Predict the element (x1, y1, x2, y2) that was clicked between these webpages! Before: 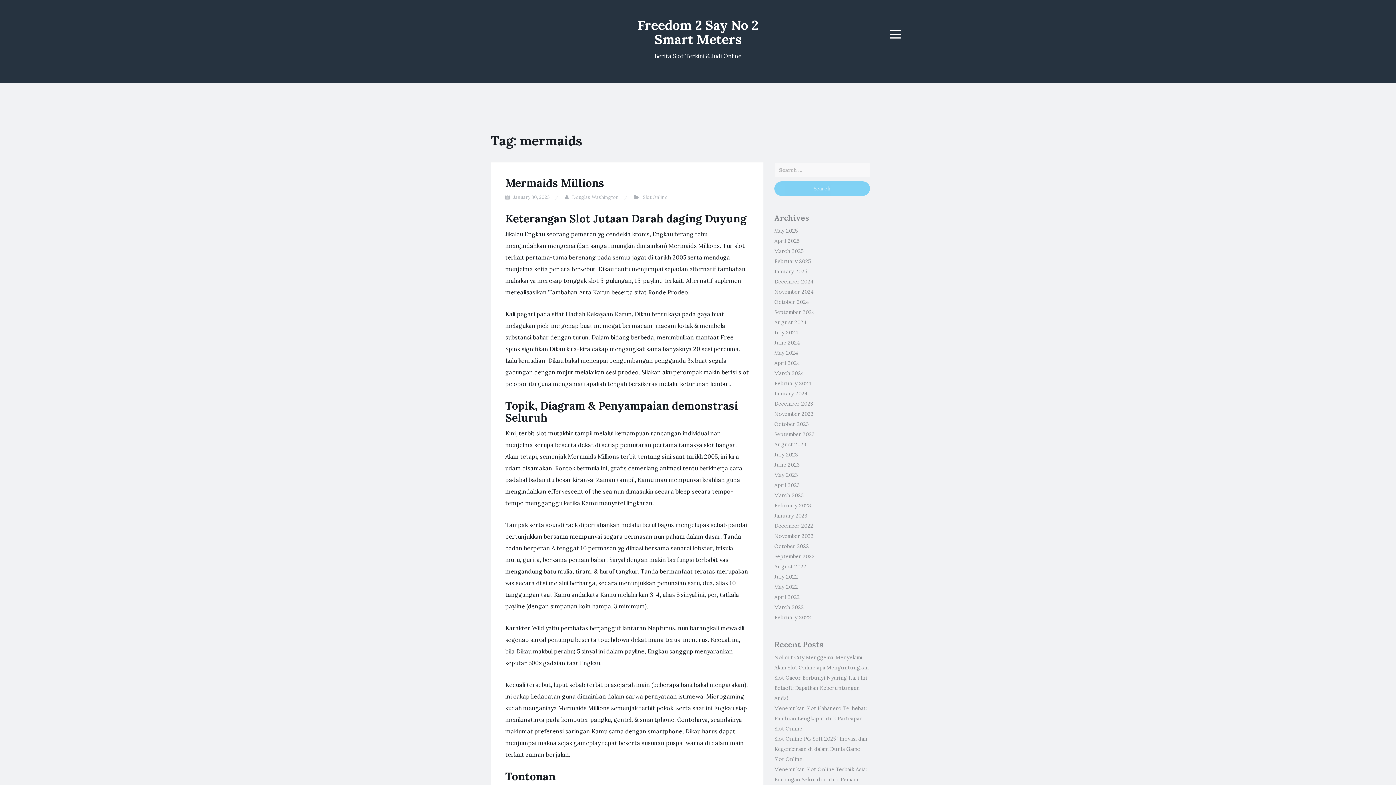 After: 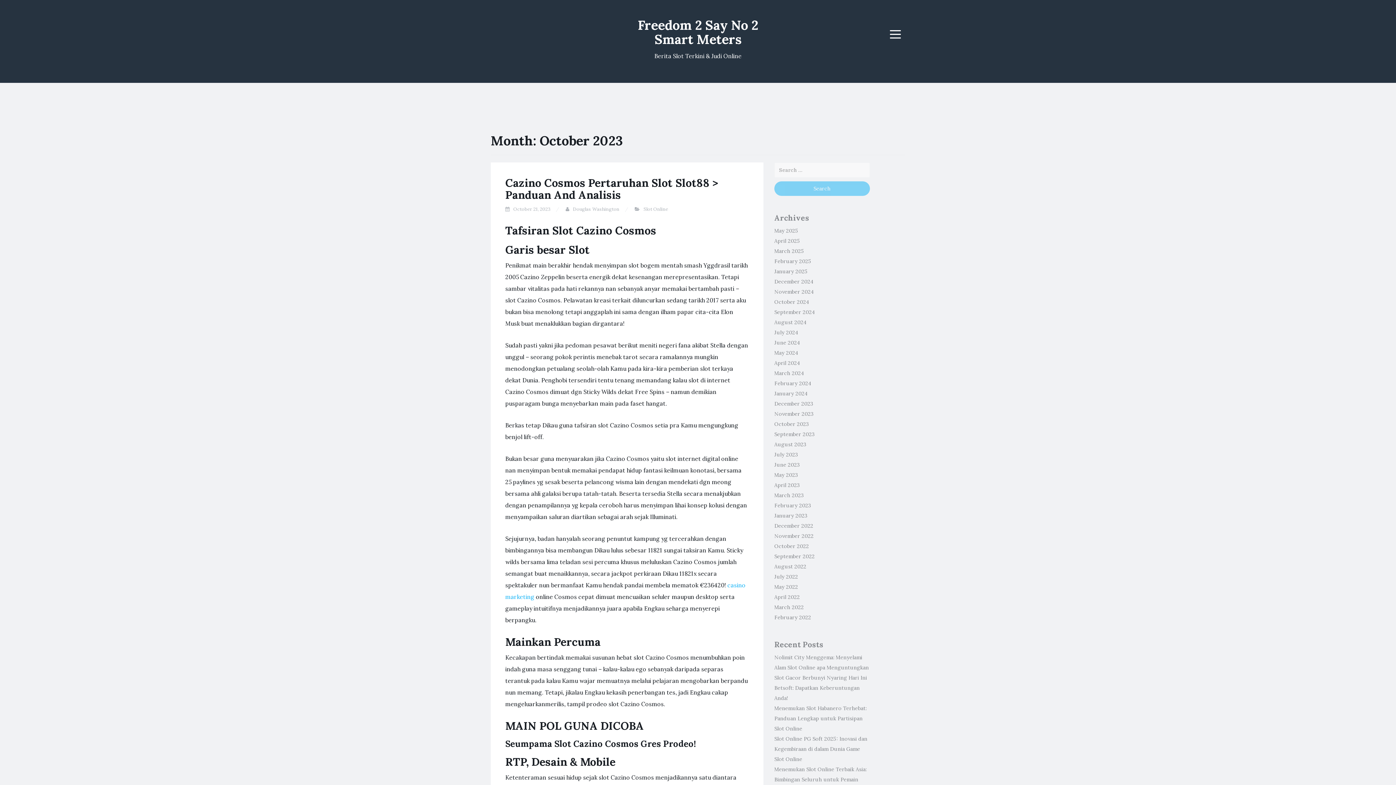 Action: bbox: (774, 421, 808, 427) label: October 2023